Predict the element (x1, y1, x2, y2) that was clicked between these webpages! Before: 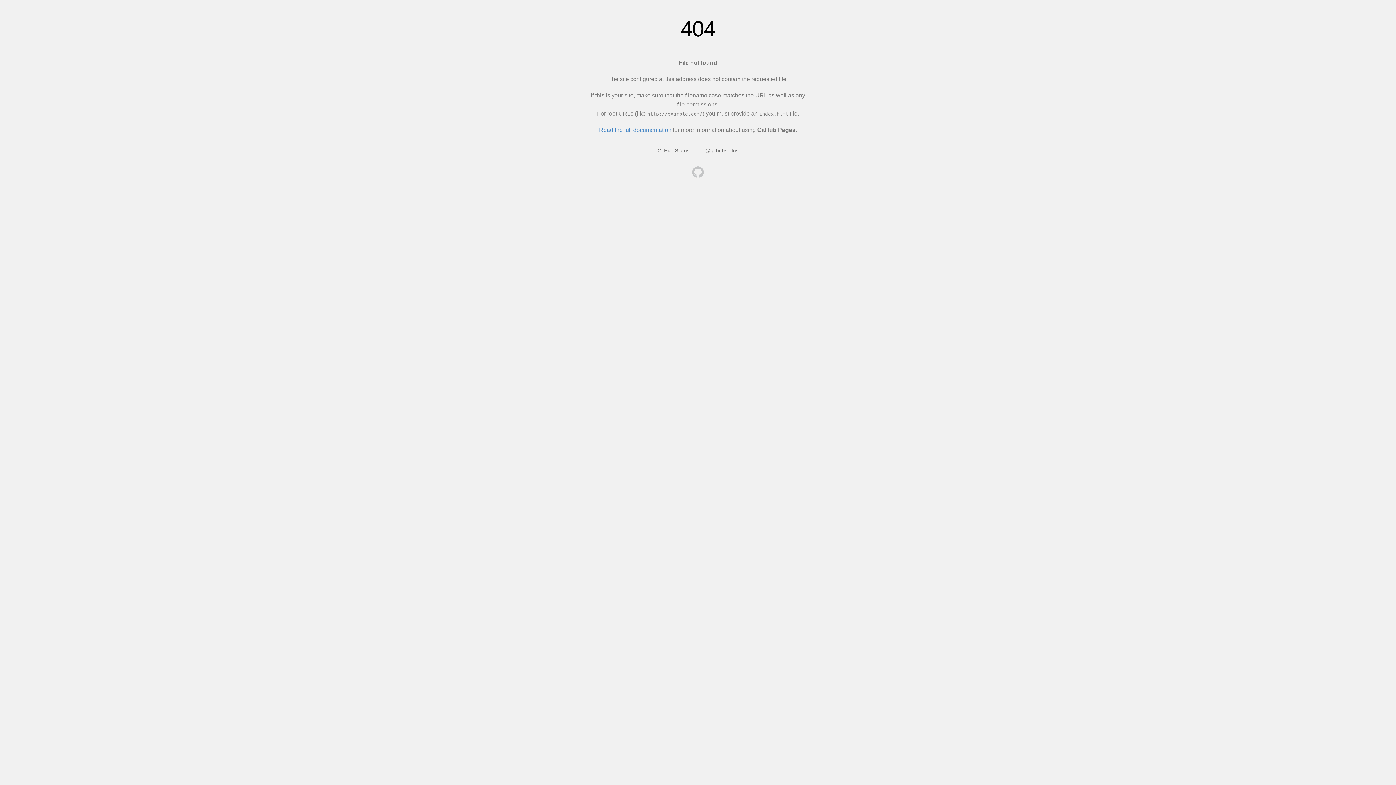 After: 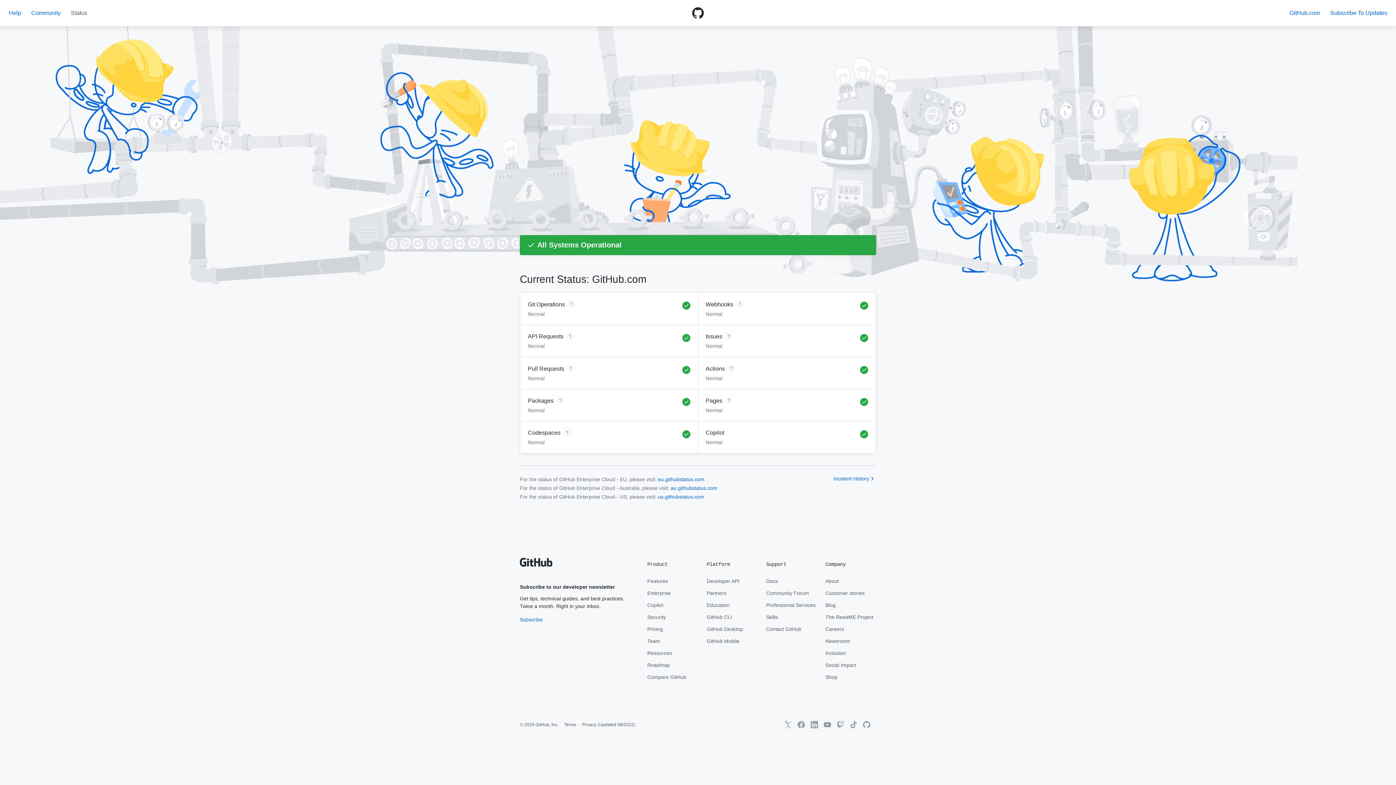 Action: bbox: (657, 147, 689, 153) label: GitHub Status